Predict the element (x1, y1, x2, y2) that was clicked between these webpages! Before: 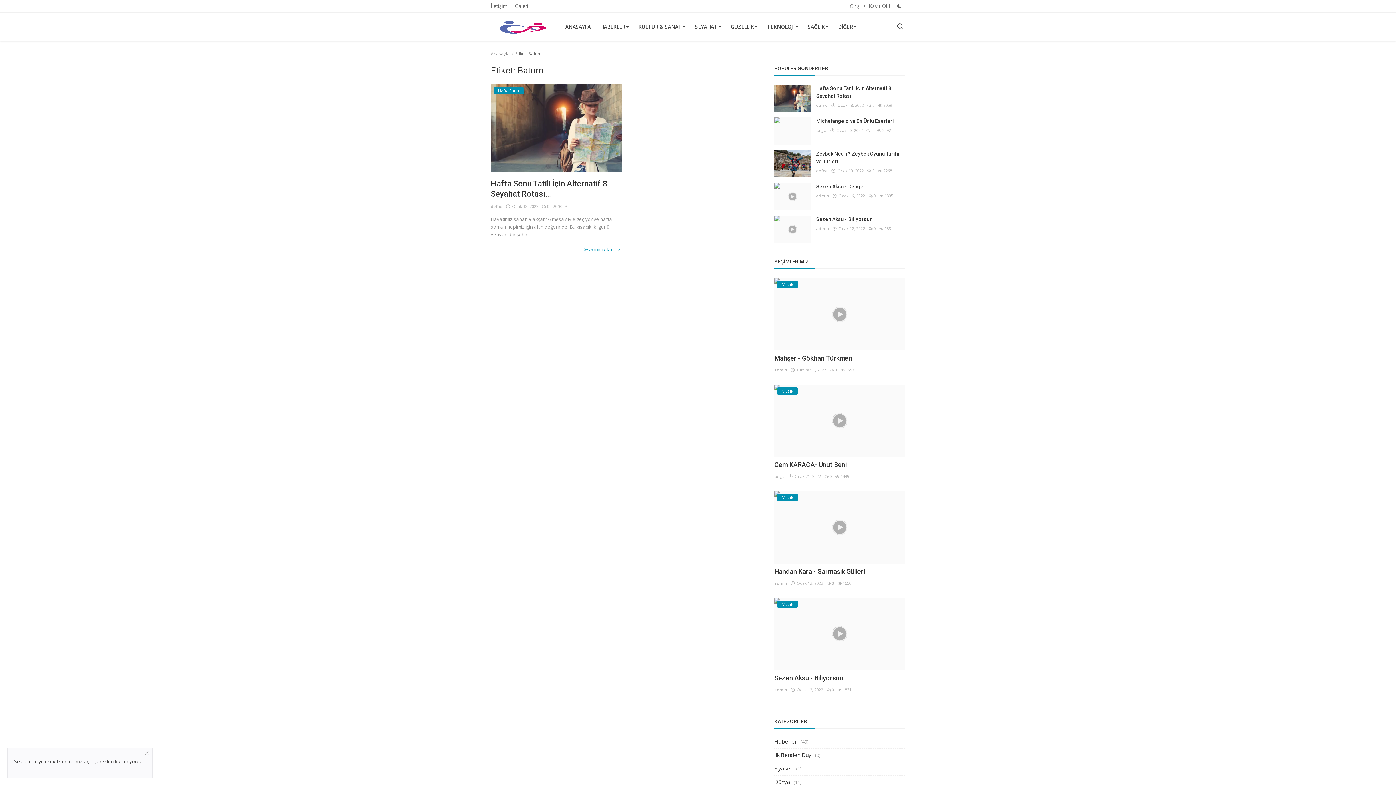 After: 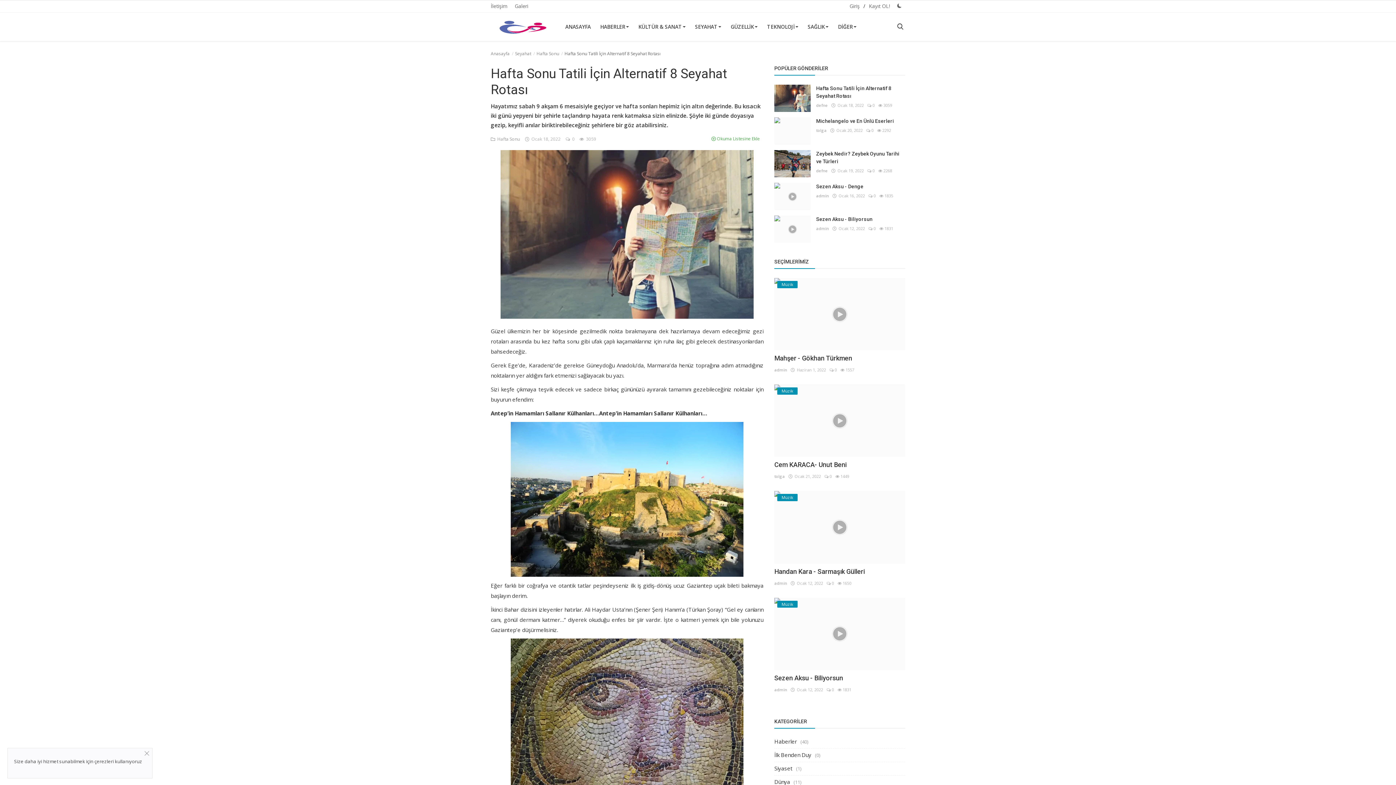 Action: label: Devamını oku  bbox: (582, 245, 621, 253)